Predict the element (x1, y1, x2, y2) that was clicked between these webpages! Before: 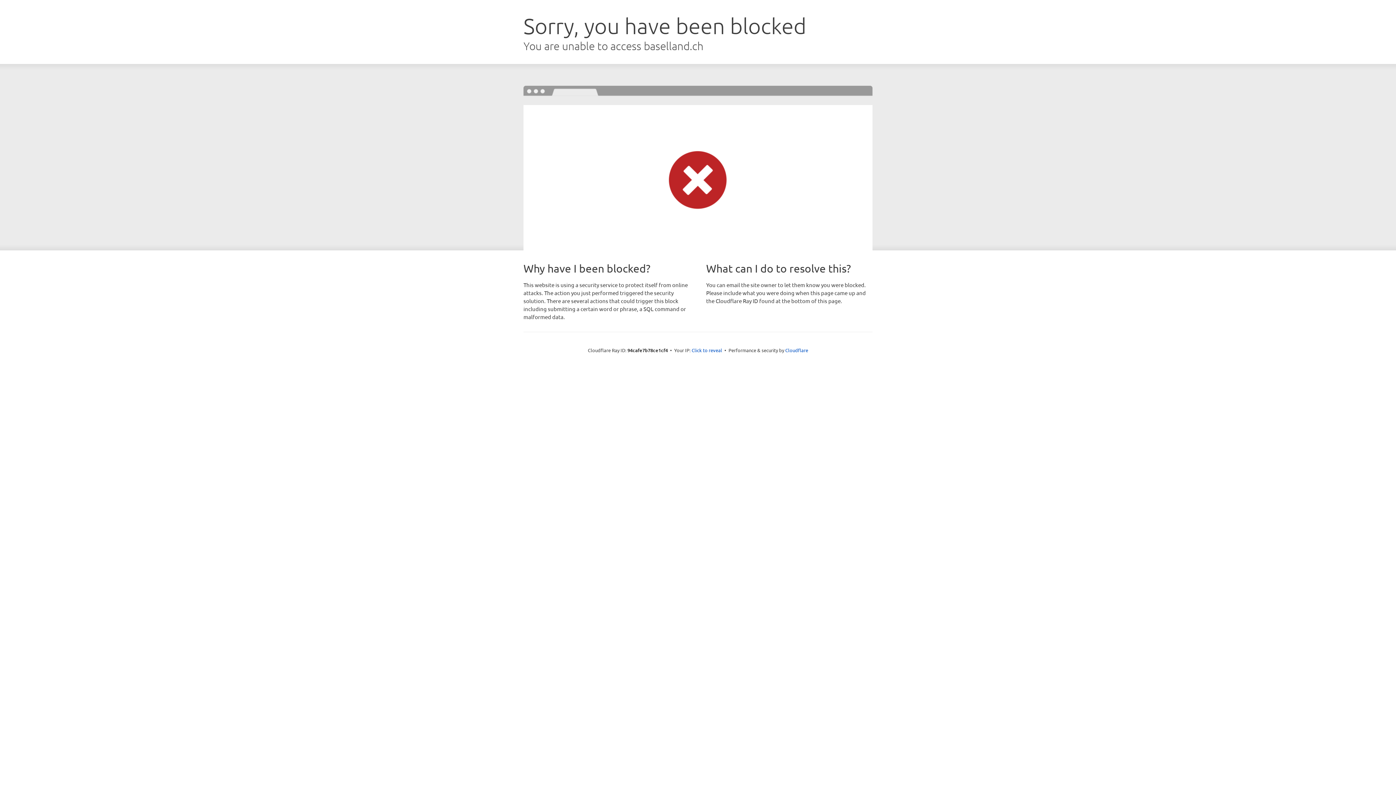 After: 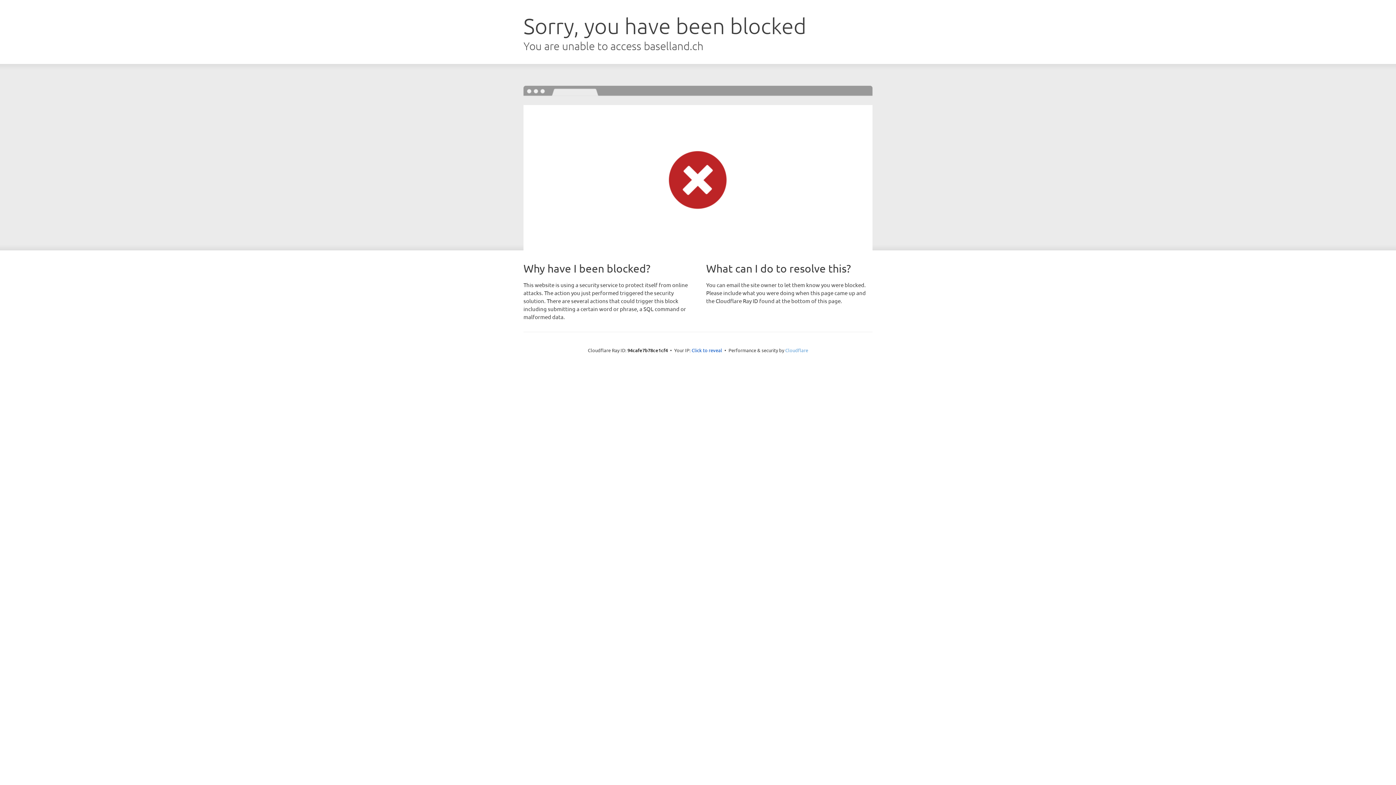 Action: bbox: (785, 347, 808, 353) label: Cloudflare